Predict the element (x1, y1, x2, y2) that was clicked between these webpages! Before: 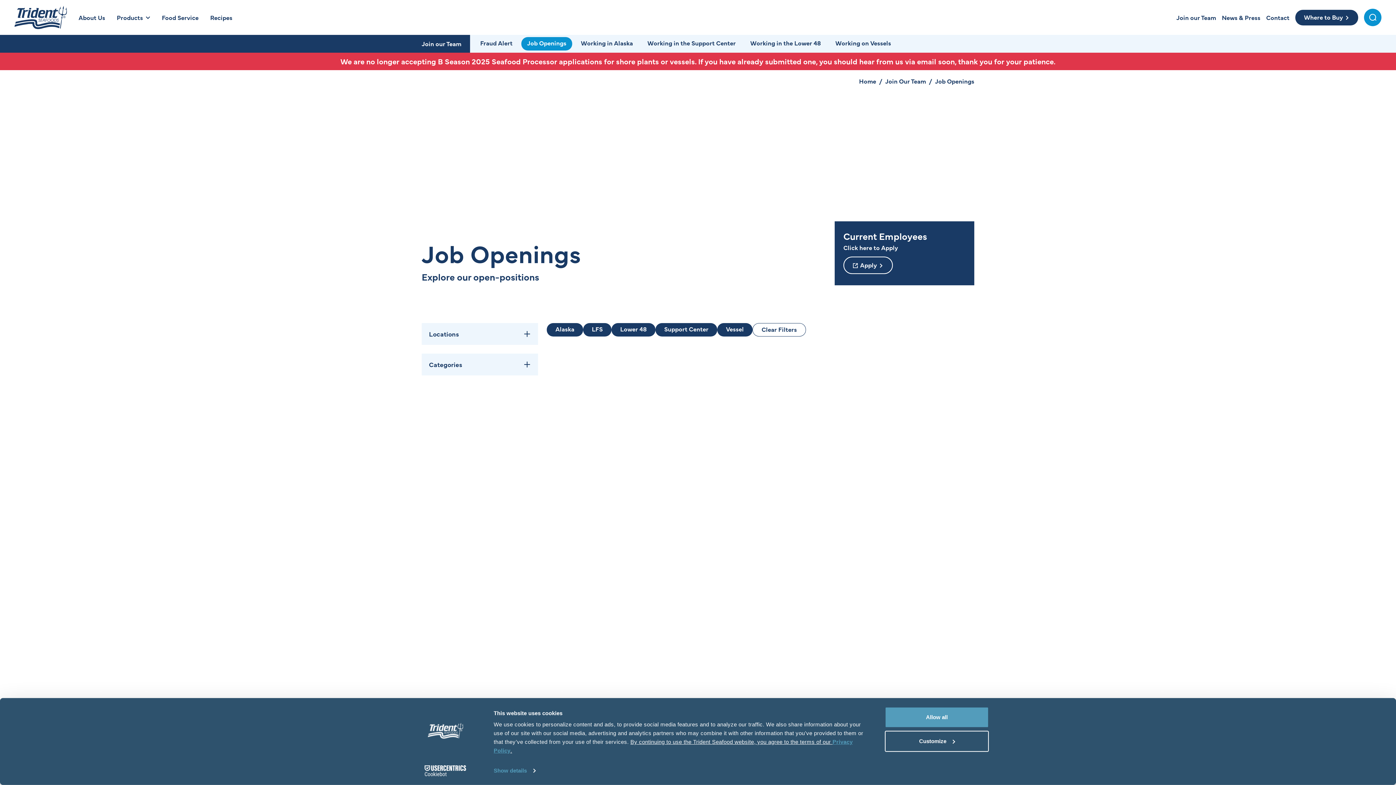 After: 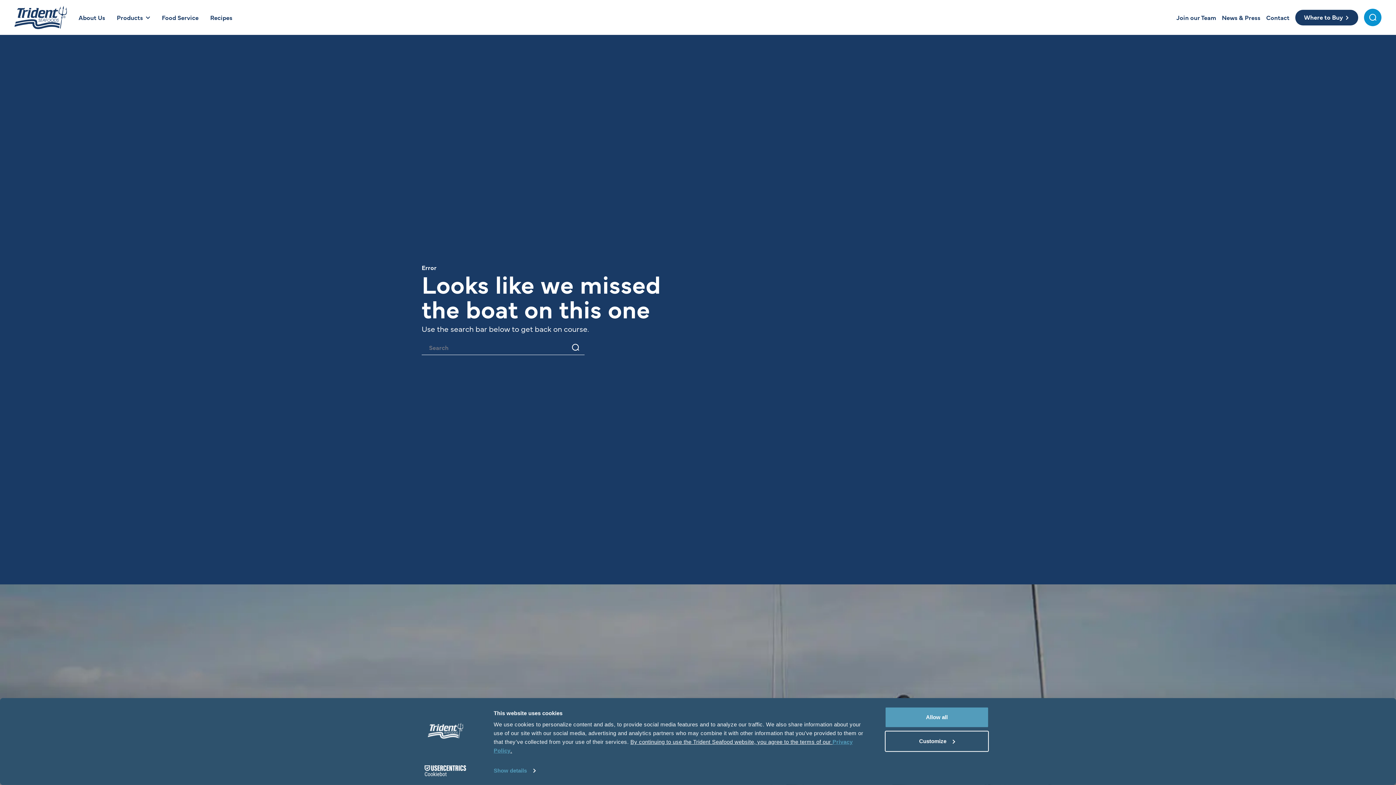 Action: label: Join Our Team bbox: (885, 76, 926, 85)